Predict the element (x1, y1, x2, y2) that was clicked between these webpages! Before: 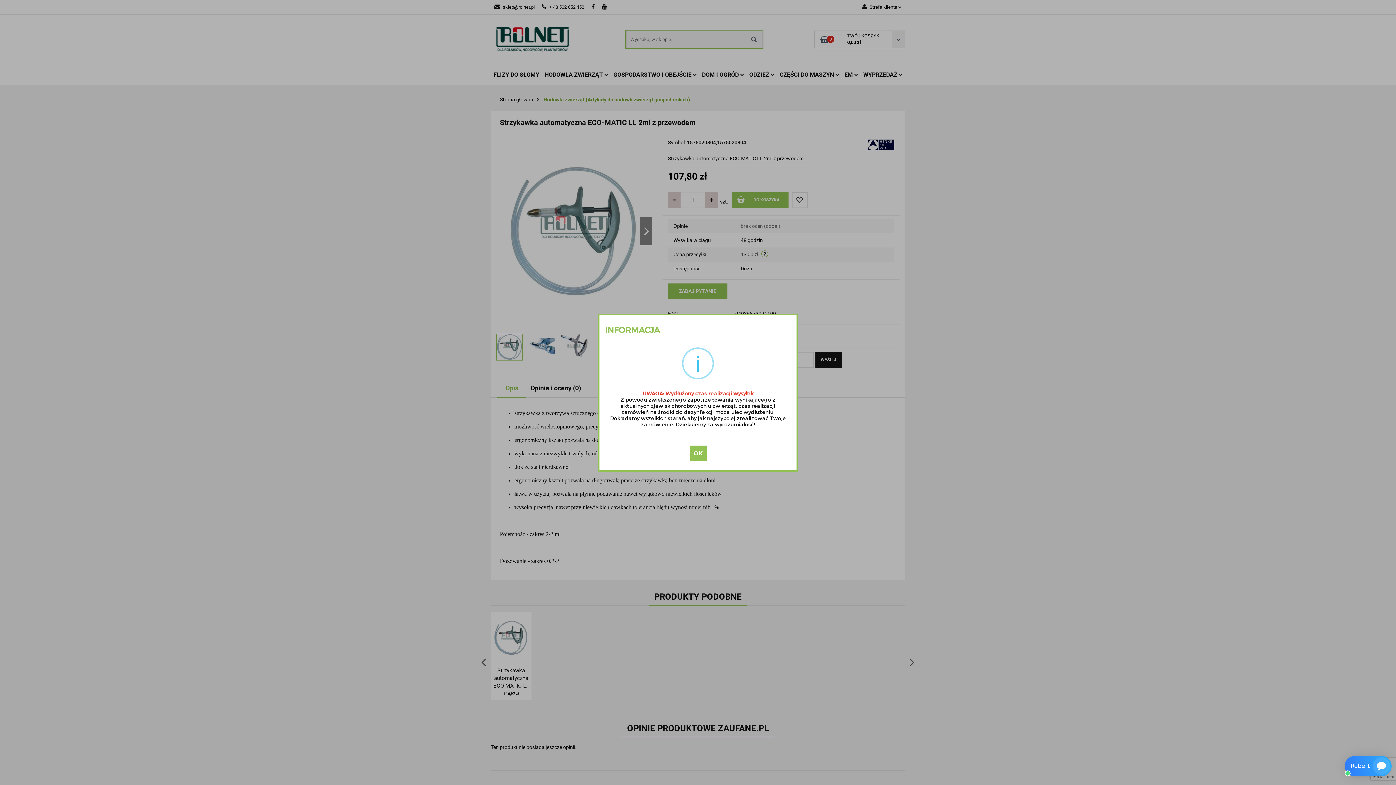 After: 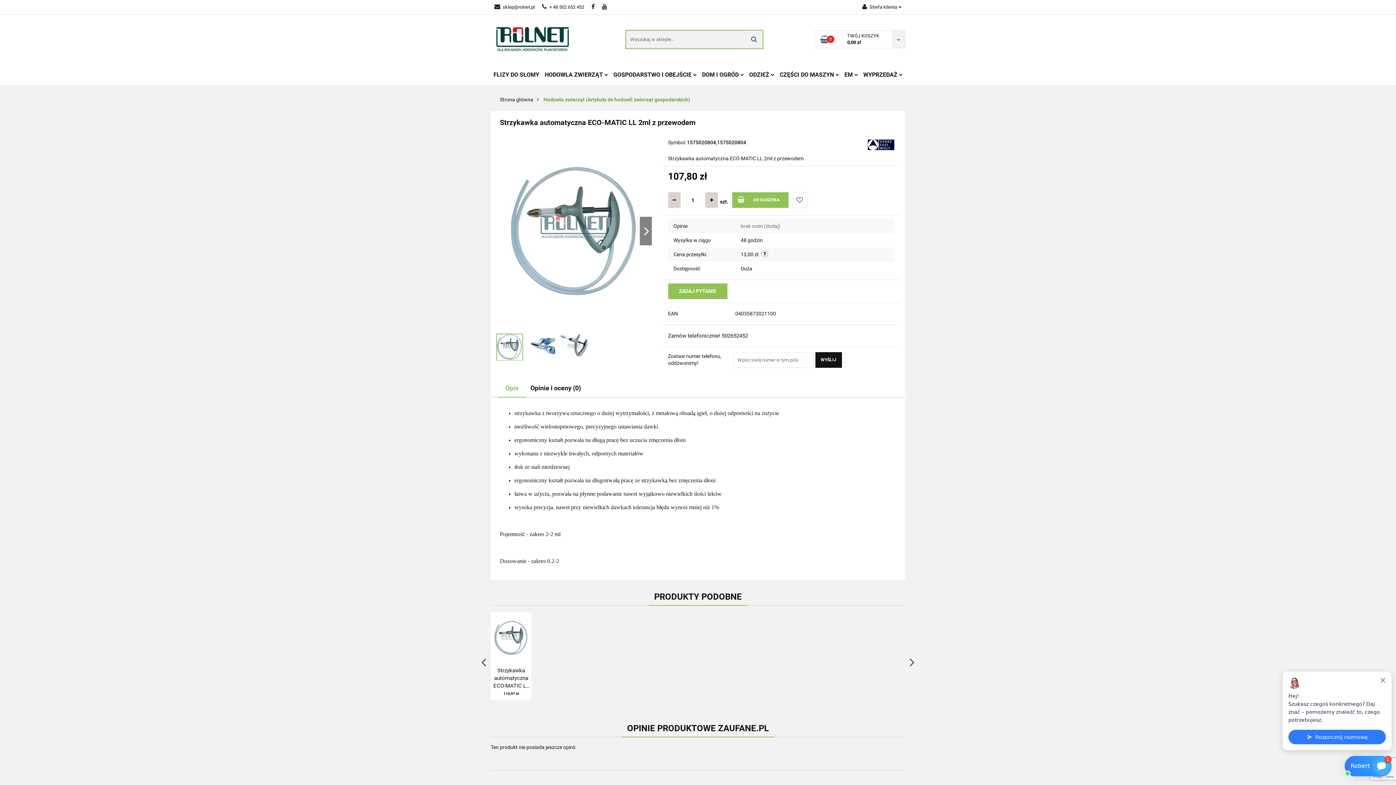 Action: bbox: (689, 445, 706, 461) label: OK